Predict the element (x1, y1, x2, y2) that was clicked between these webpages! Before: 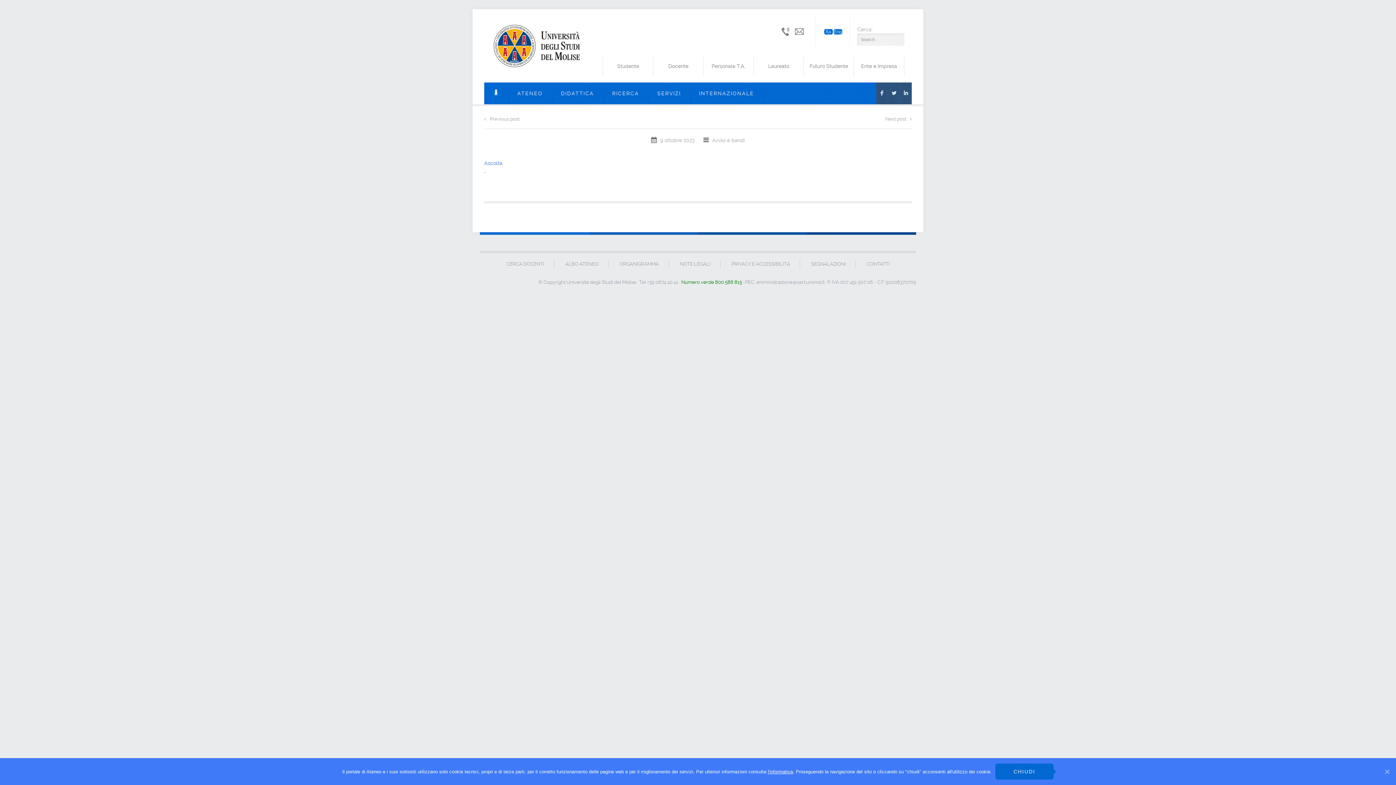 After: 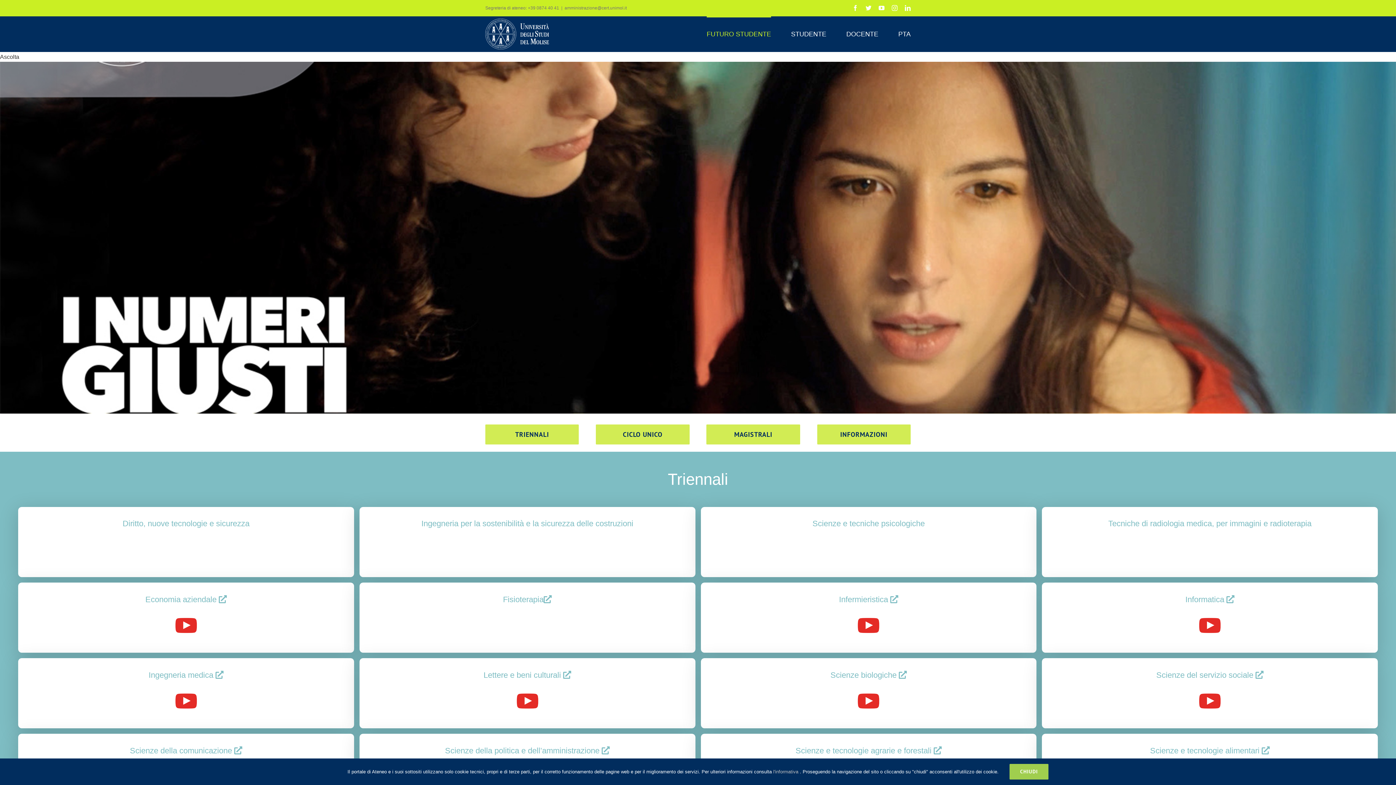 Action: bbox: (803, 56, 854, 76) label: Futuro Studente